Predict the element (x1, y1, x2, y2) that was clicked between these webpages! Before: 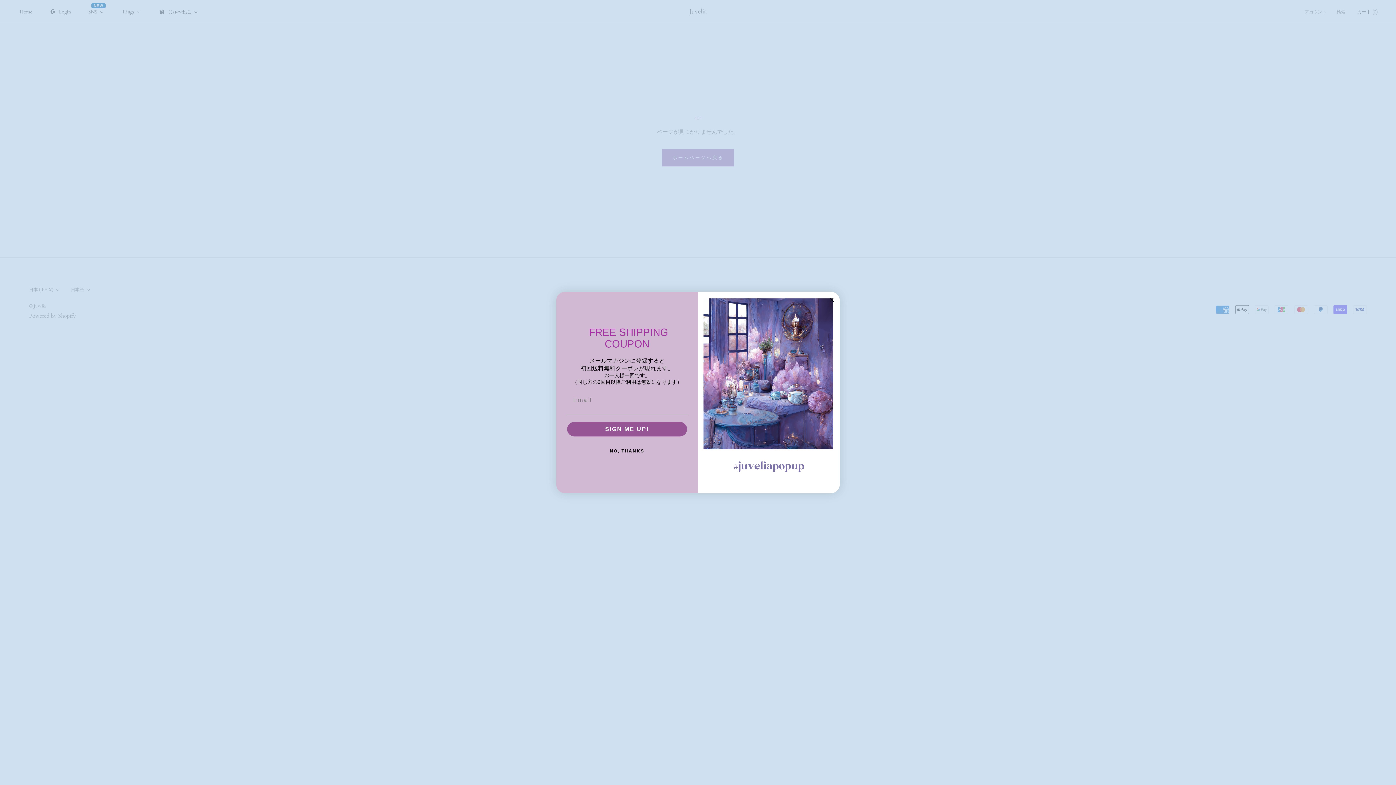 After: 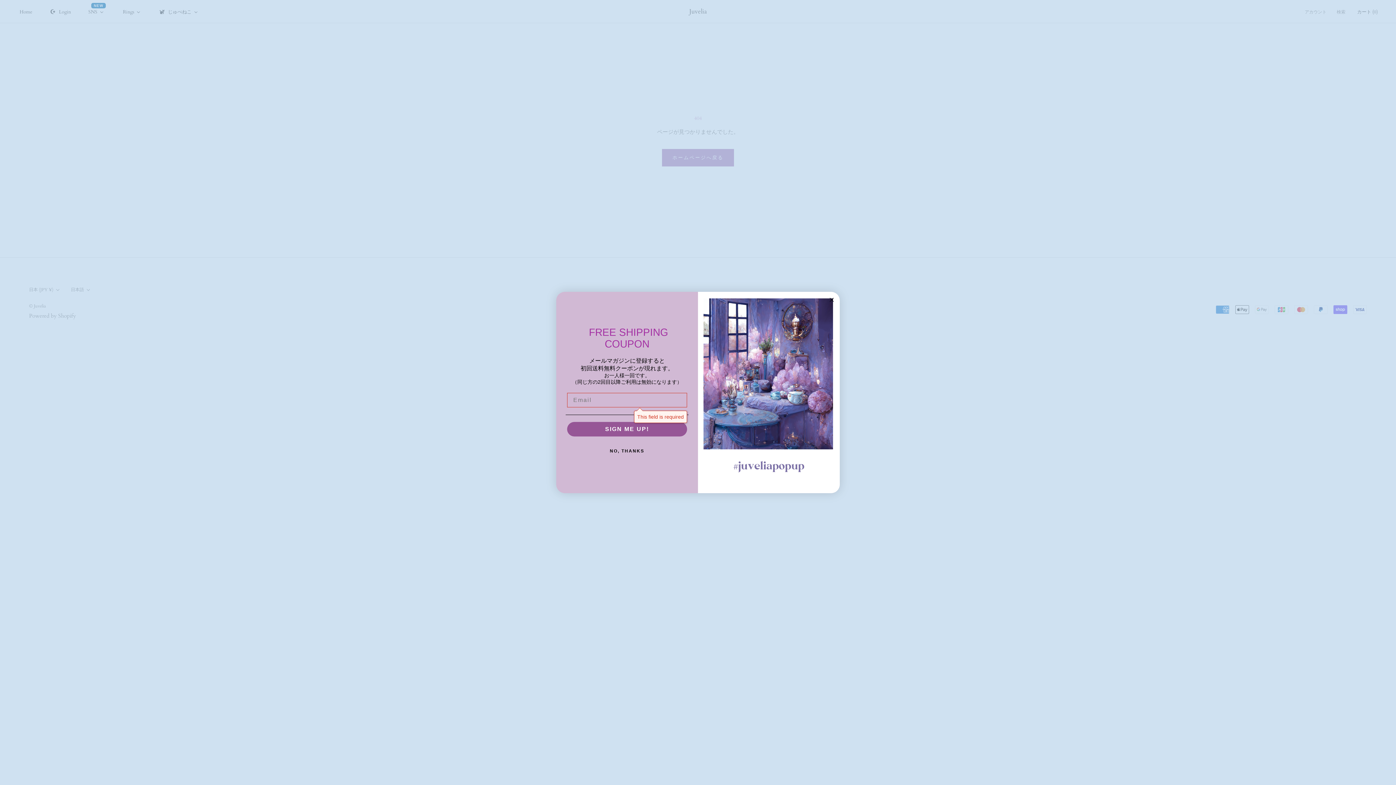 Action: label: SIGN ME UP! bbox: (567, 422, 687, 436)